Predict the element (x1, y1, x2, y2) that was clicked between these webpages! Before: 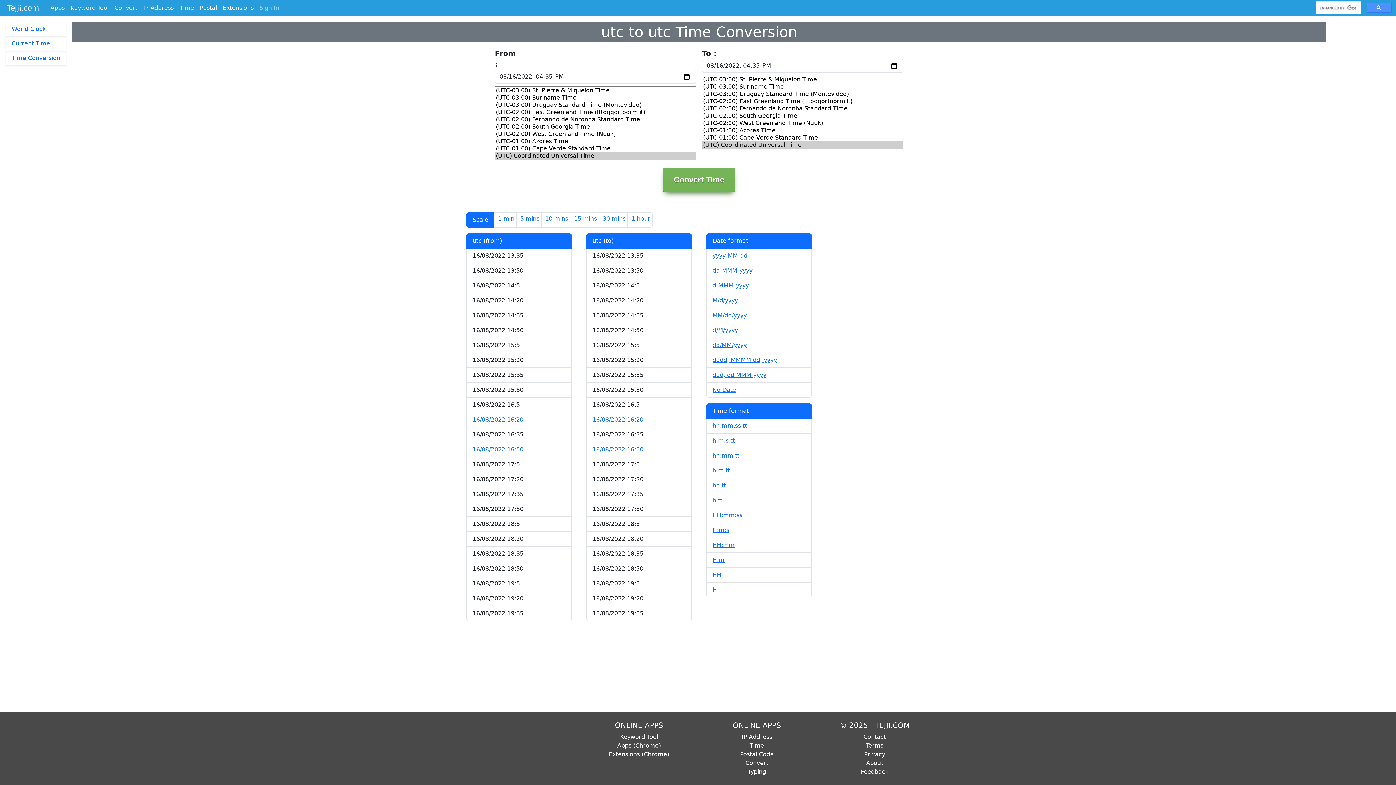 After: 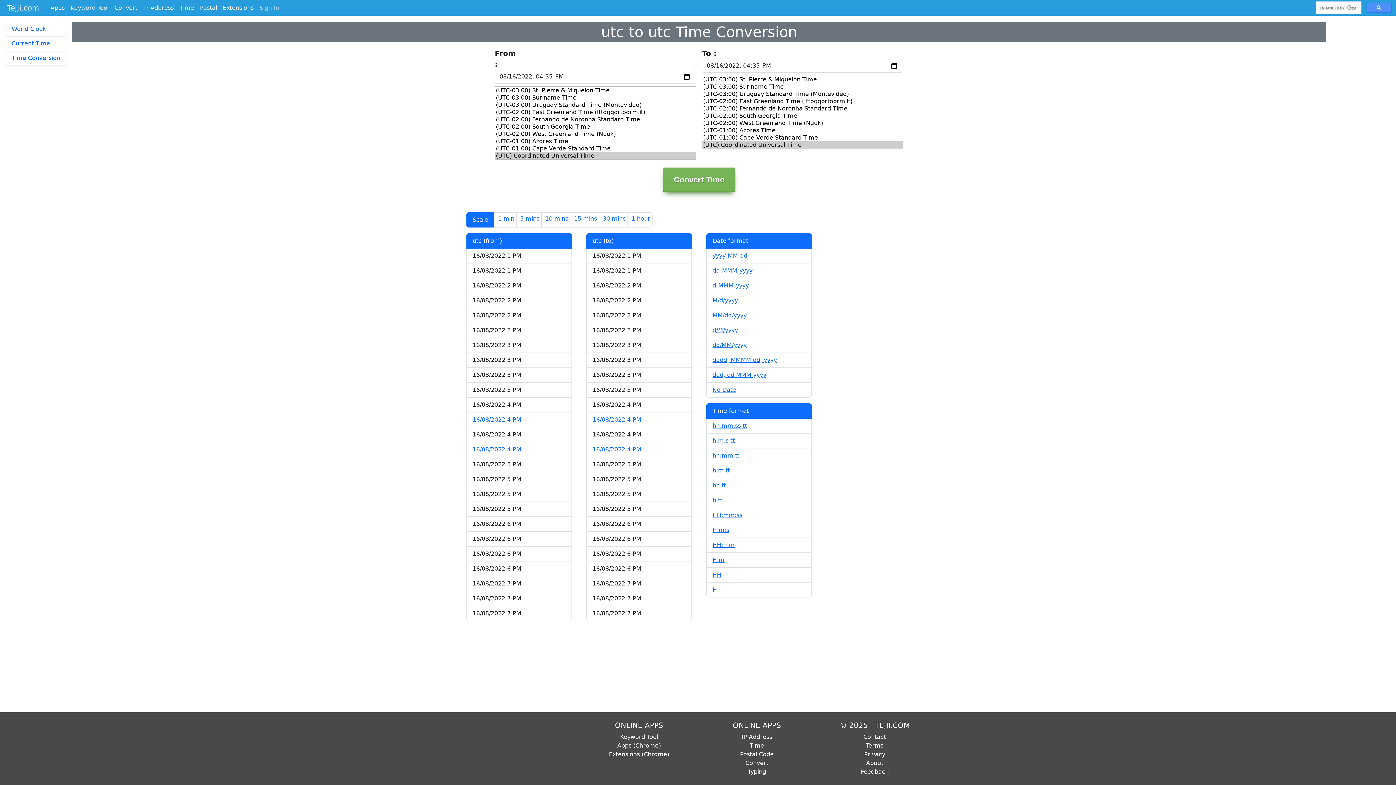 Action: label: h tt bbox: (712, 497, 722, 504)